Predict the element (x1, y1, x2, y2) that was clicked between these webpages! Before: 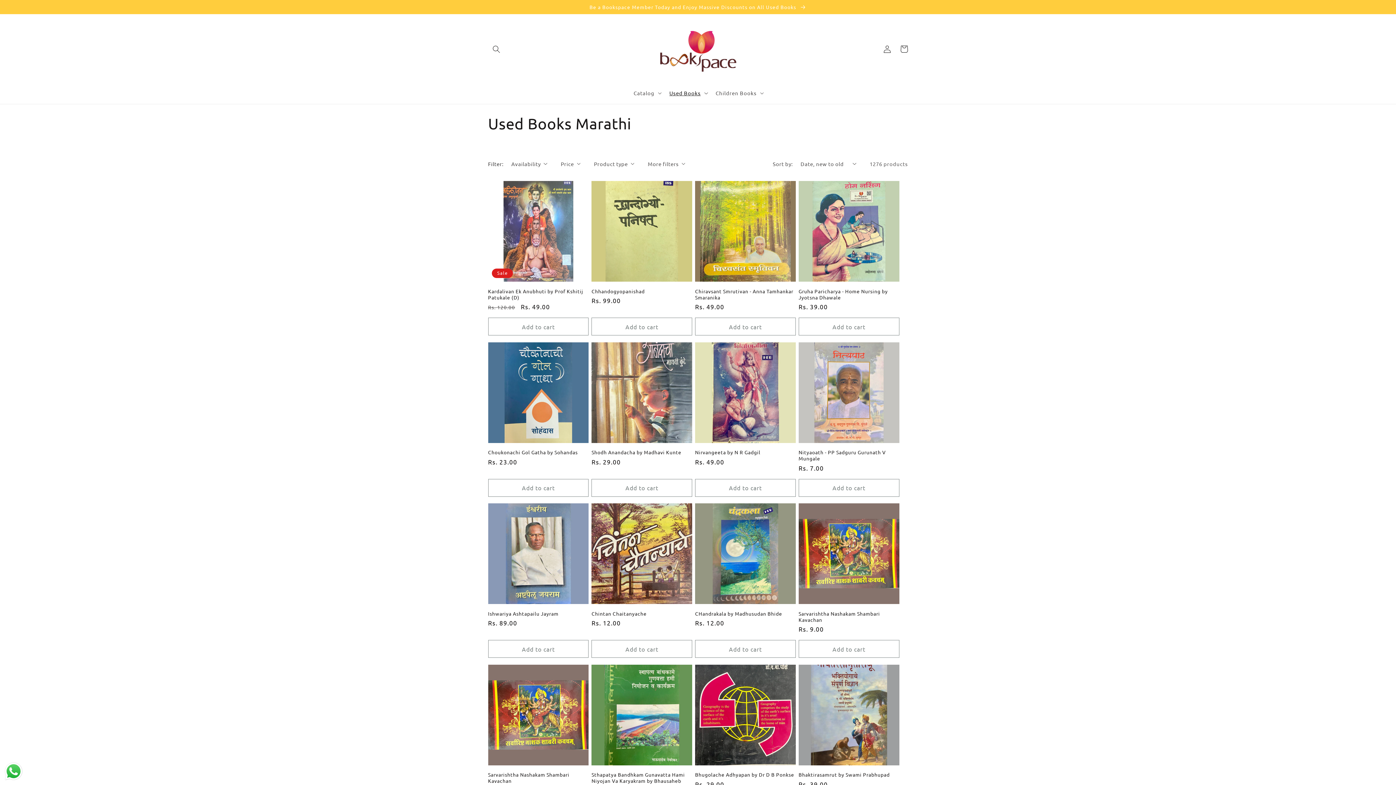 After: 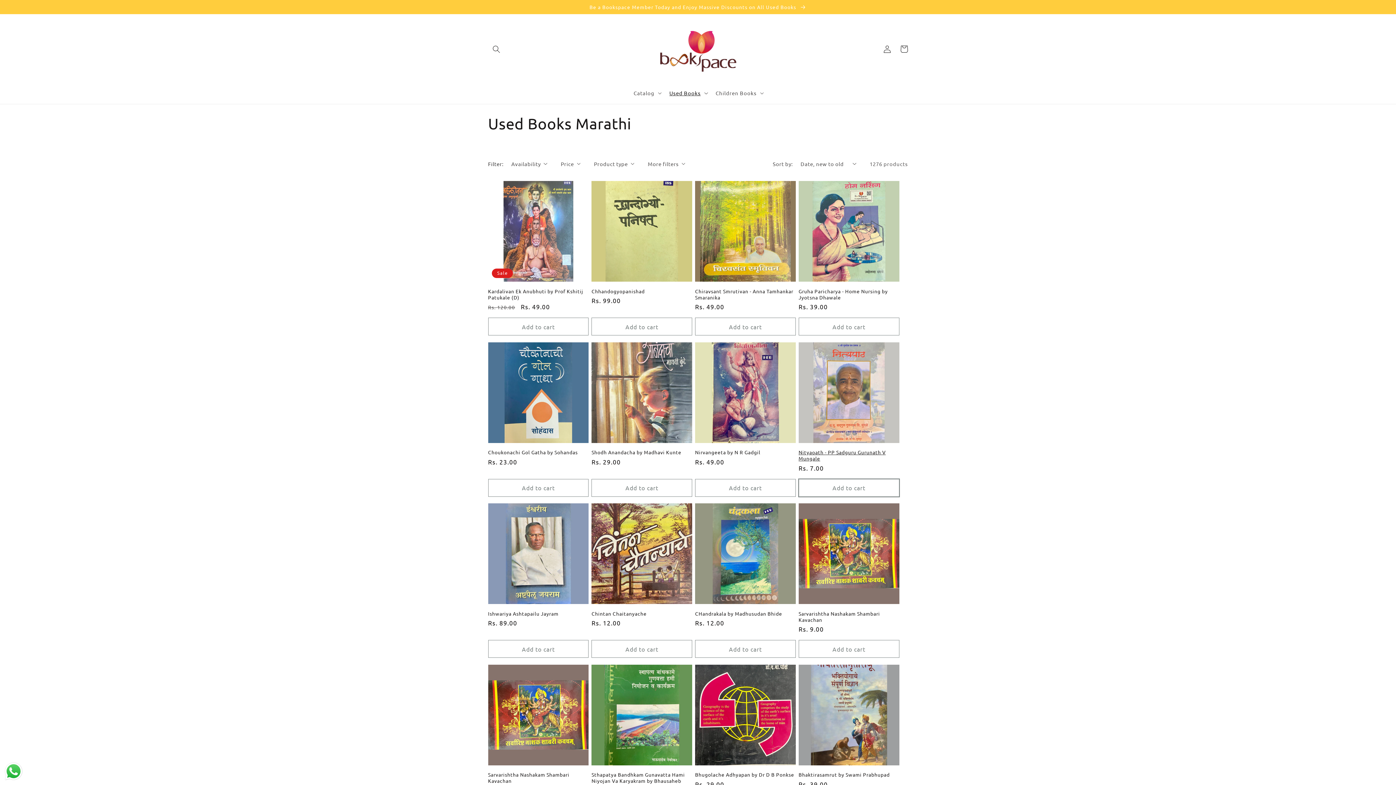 Action: bbox: (798, 479, 899, 497) label: Add to cart